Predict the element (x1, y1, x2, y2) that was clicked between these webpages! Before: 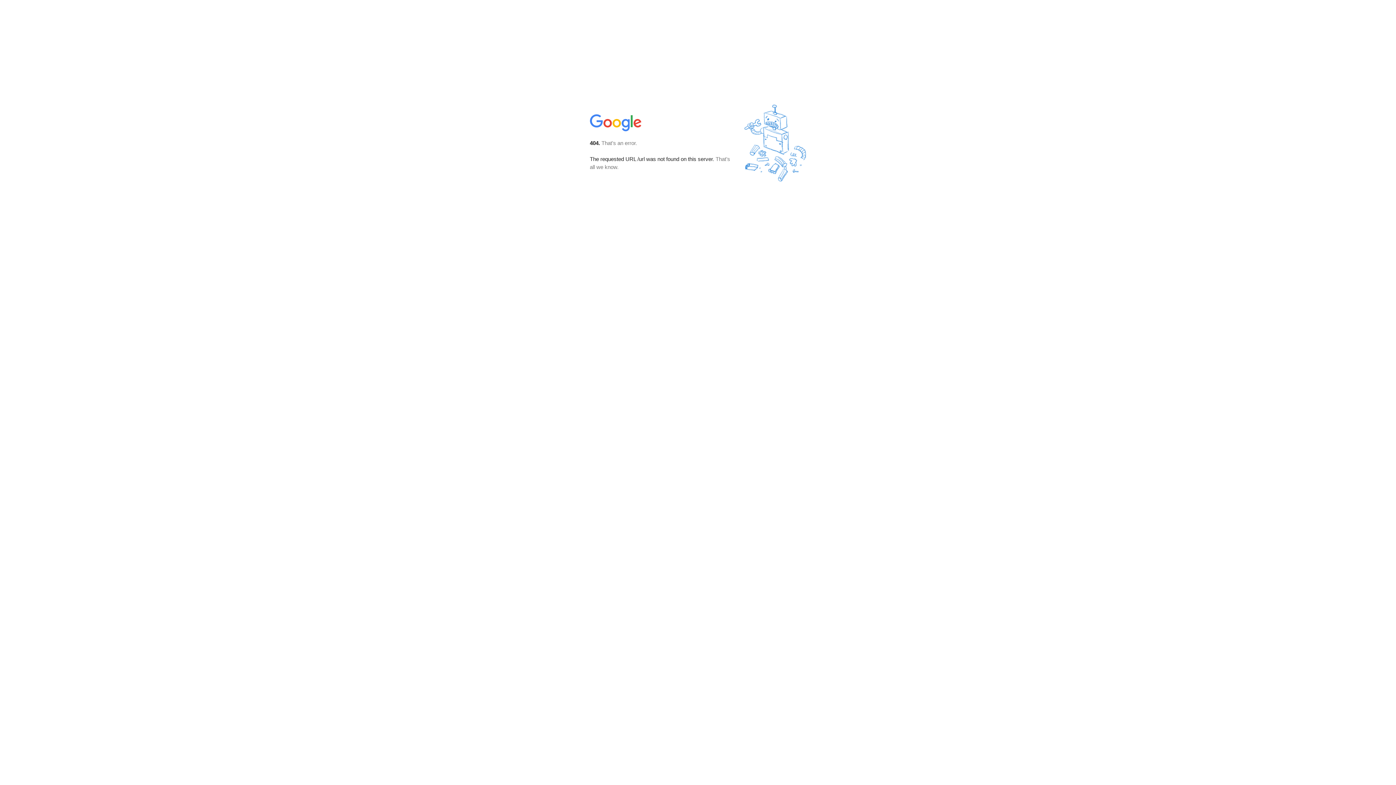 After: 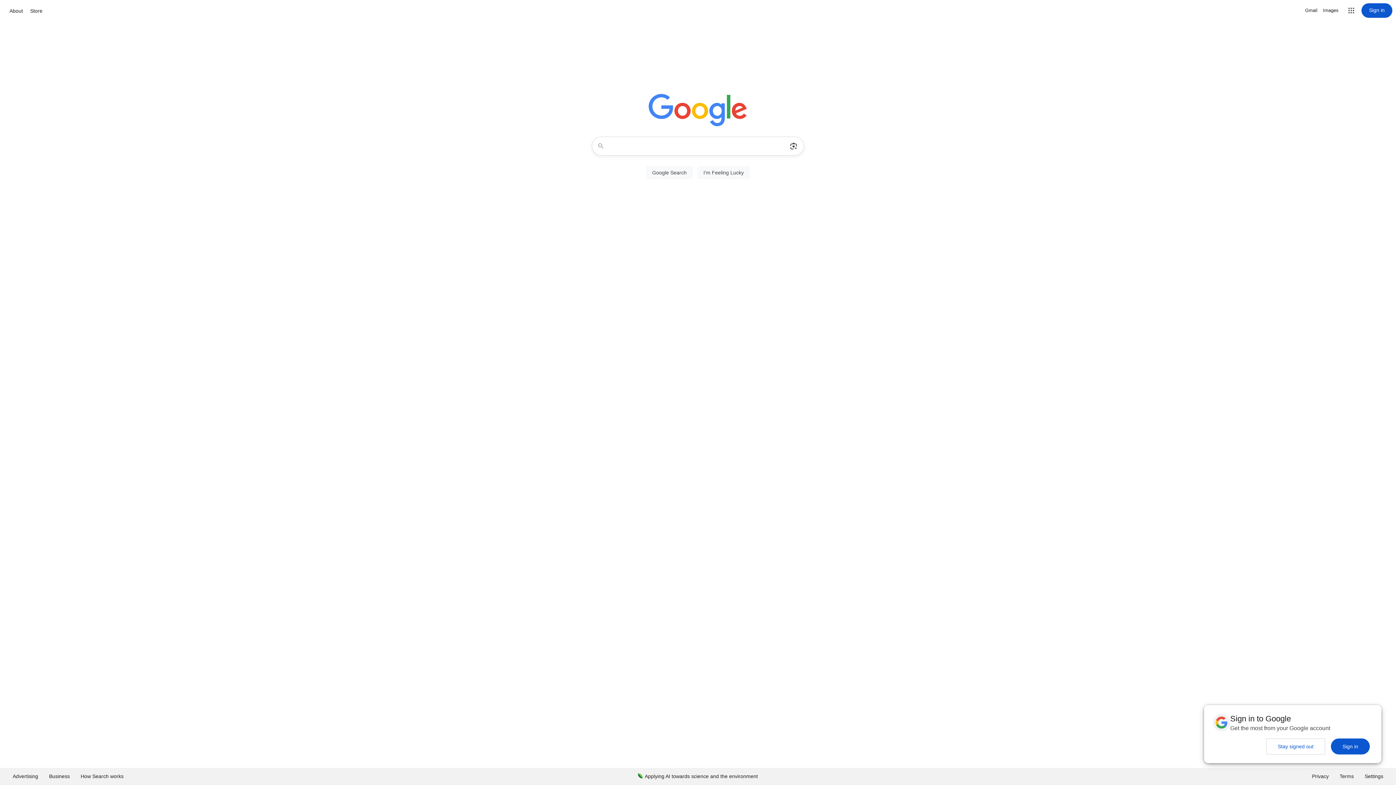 Action: bbox: (590, 127, 642, 134)